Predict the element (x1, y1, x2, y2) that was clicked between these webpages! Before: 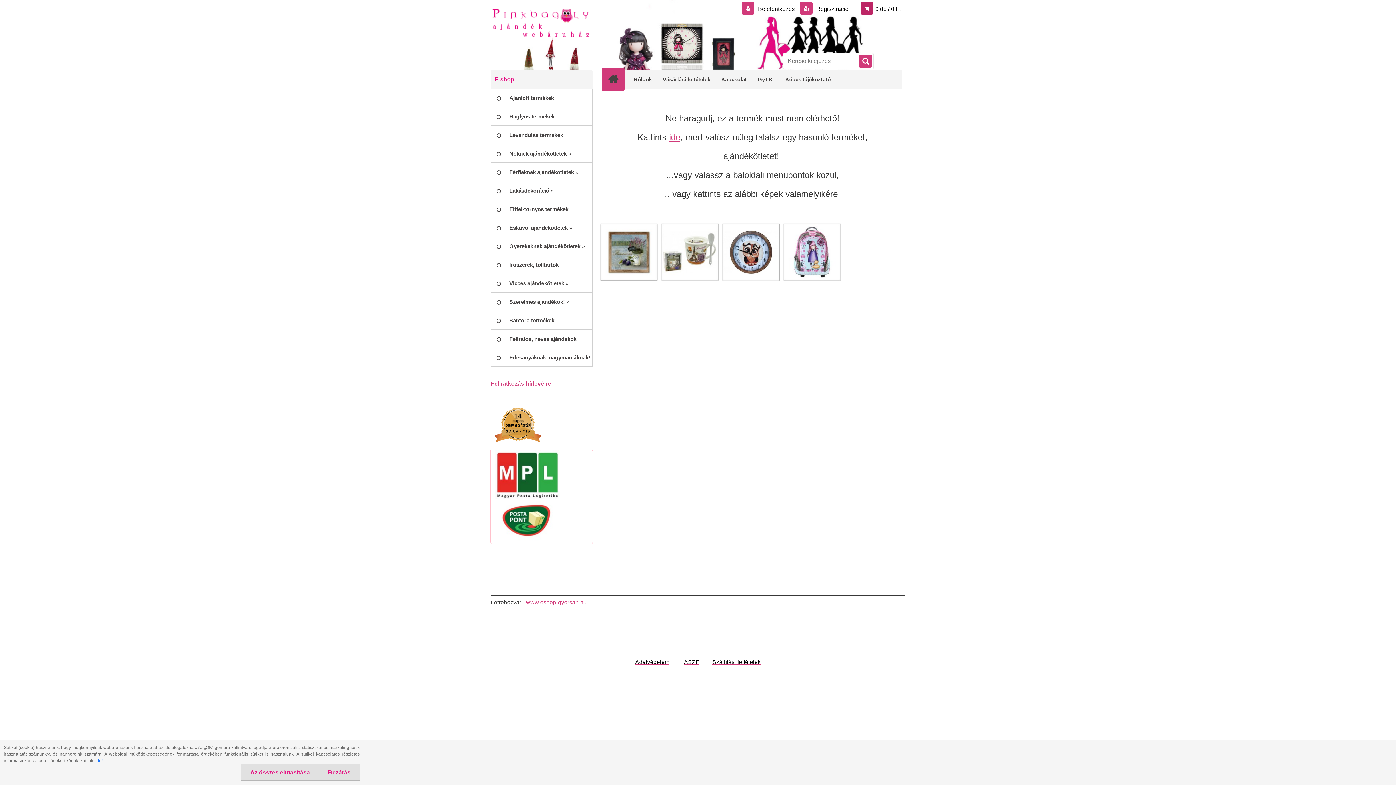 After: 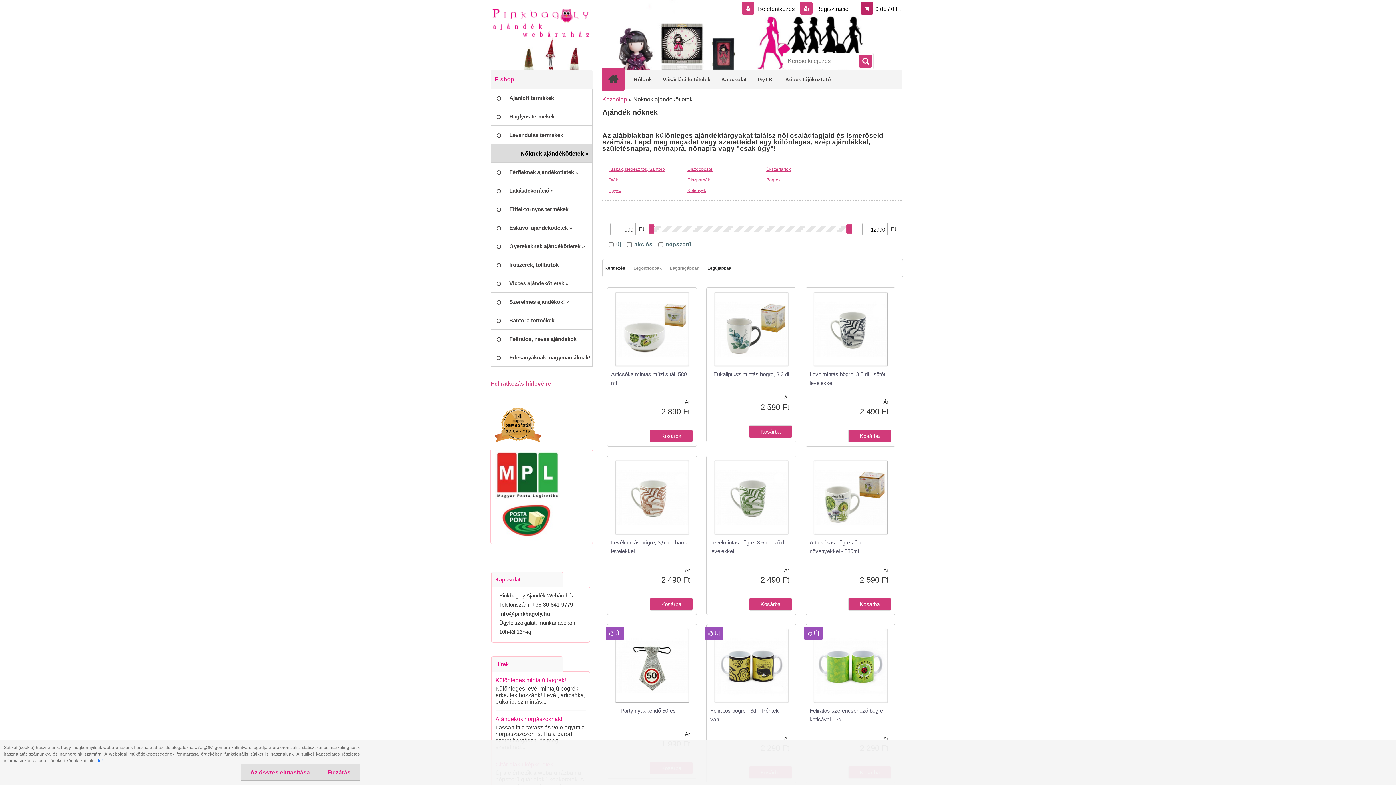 Action: bbox: (490, 144, 592, 162) label: Nőknek ajándékötletek »